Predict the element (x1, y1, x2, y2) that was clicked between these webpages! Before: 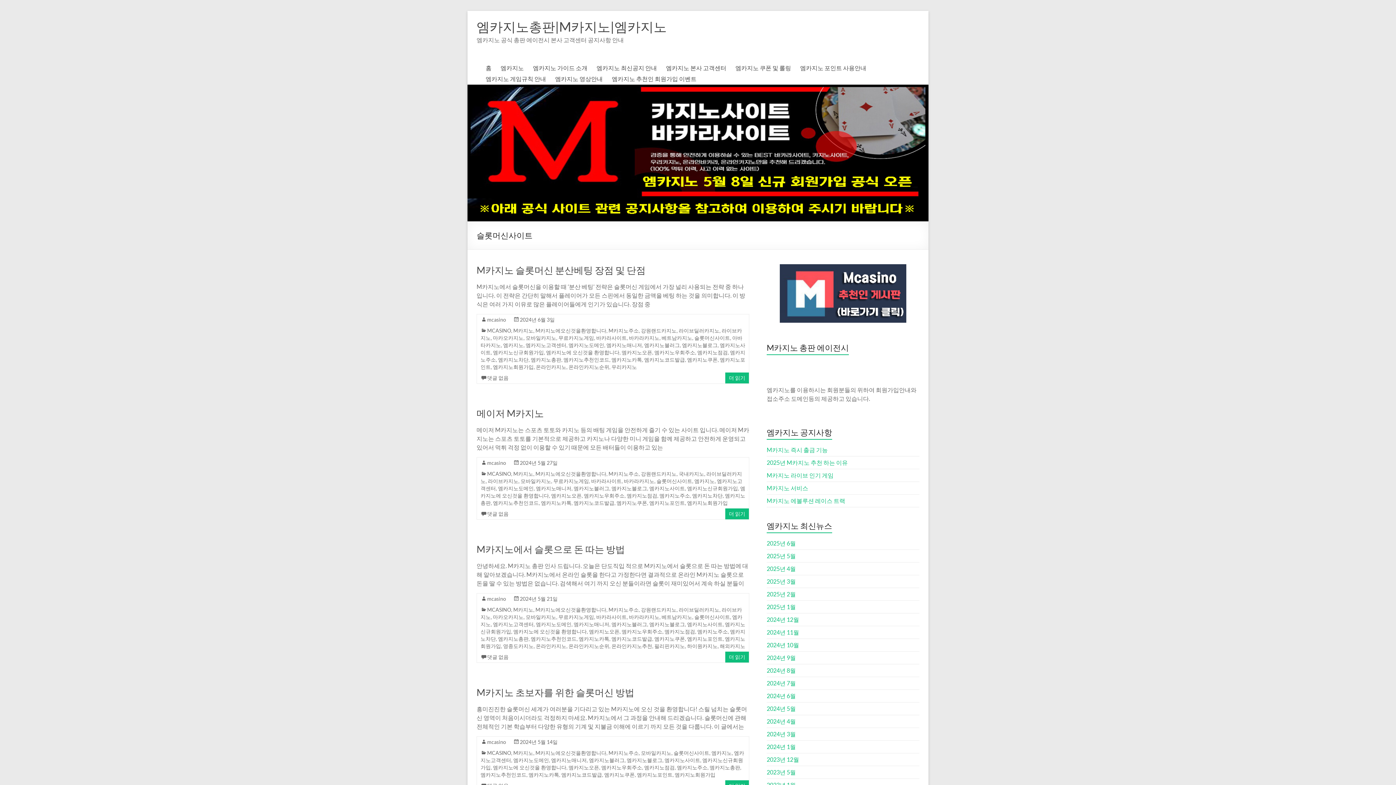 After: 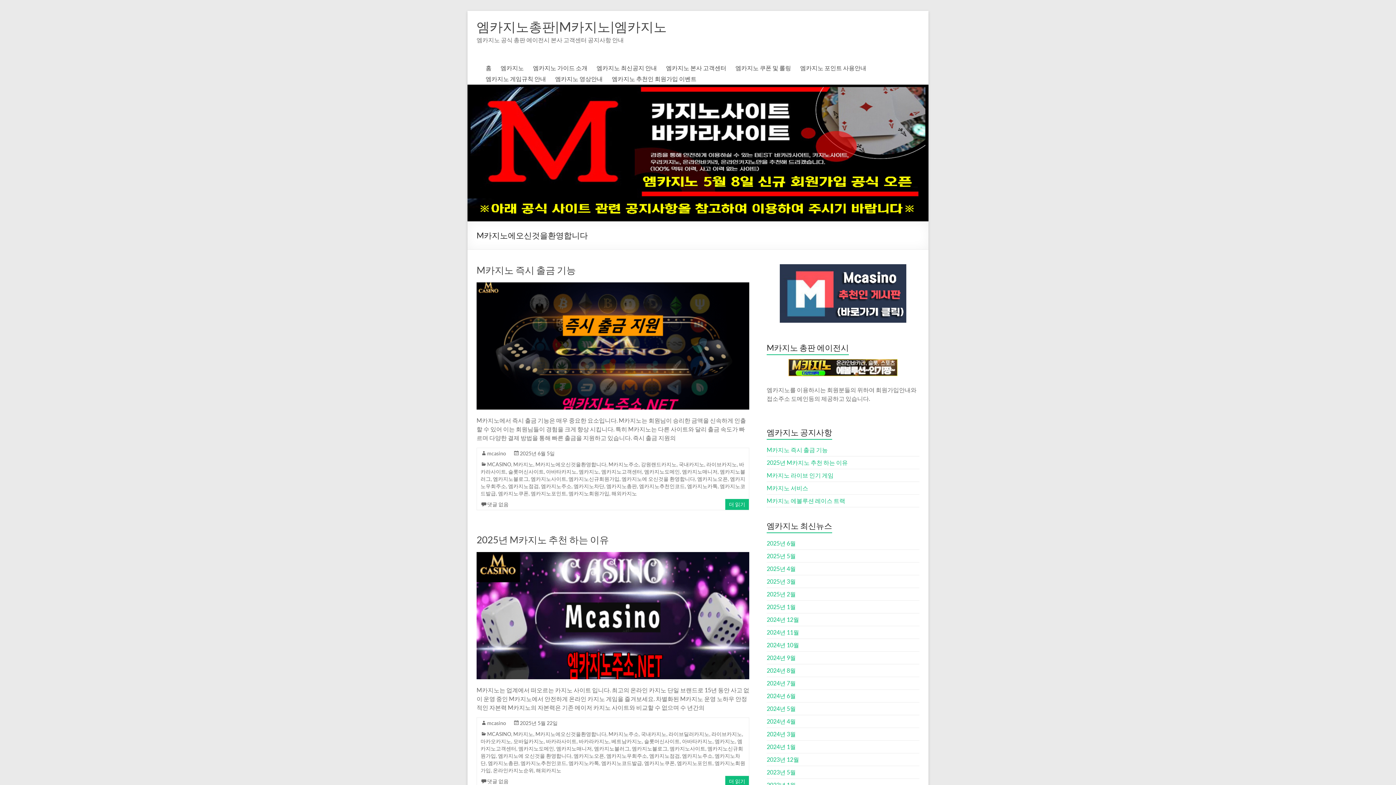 Action: label: M카지노에오신것을환영합니다 bbox: (535, 750, 606, 756)